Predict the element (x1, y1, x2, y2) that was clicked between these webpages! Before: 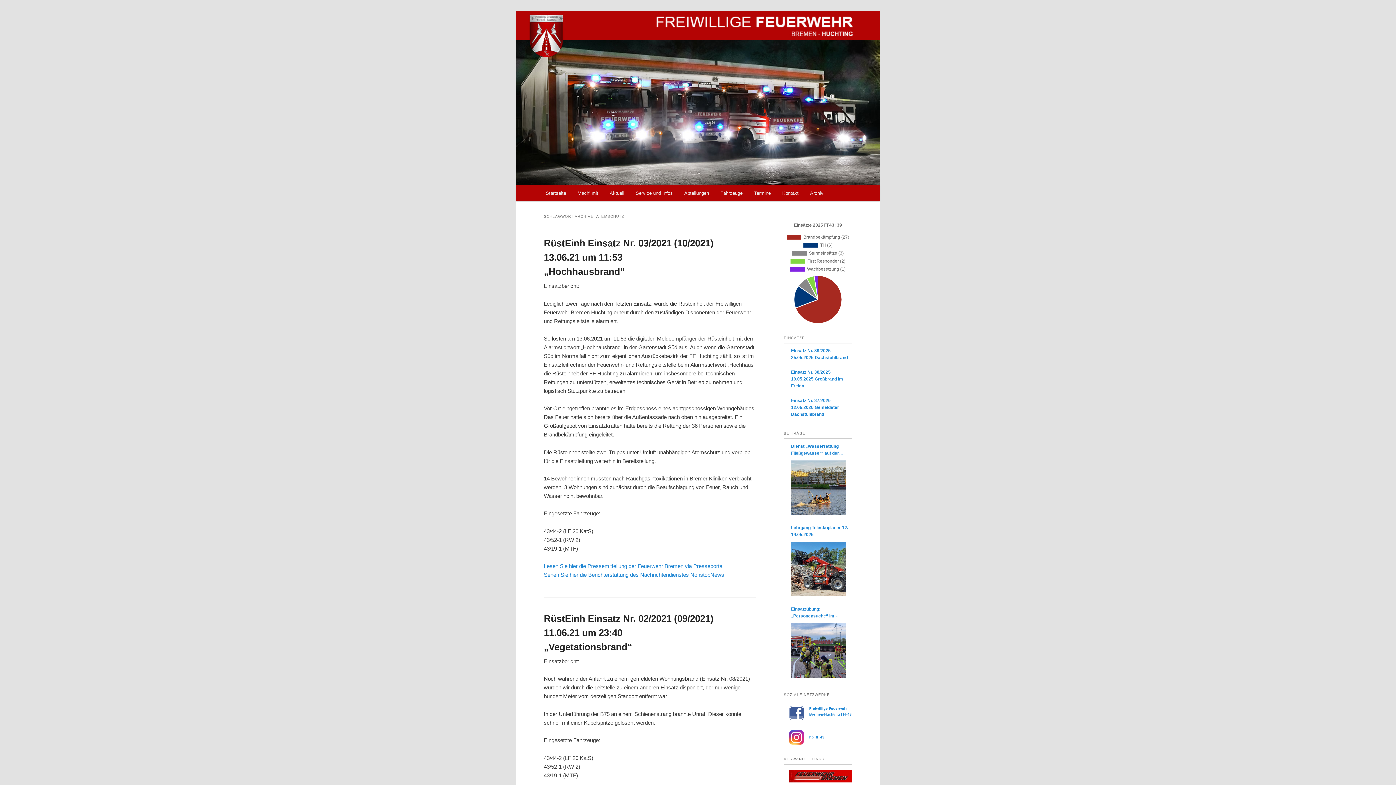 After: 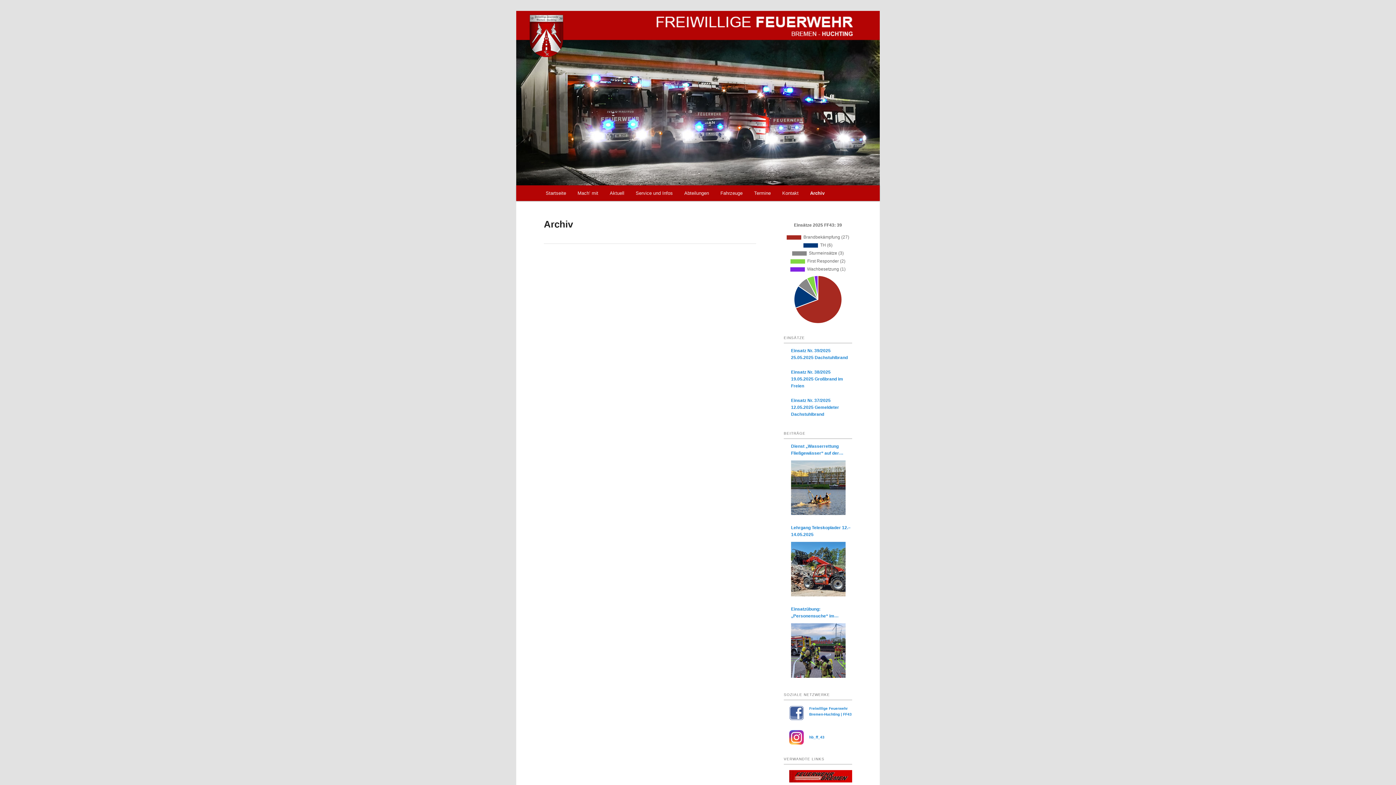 Action: label: Archiv bbox: (804, 185, 829, 201)